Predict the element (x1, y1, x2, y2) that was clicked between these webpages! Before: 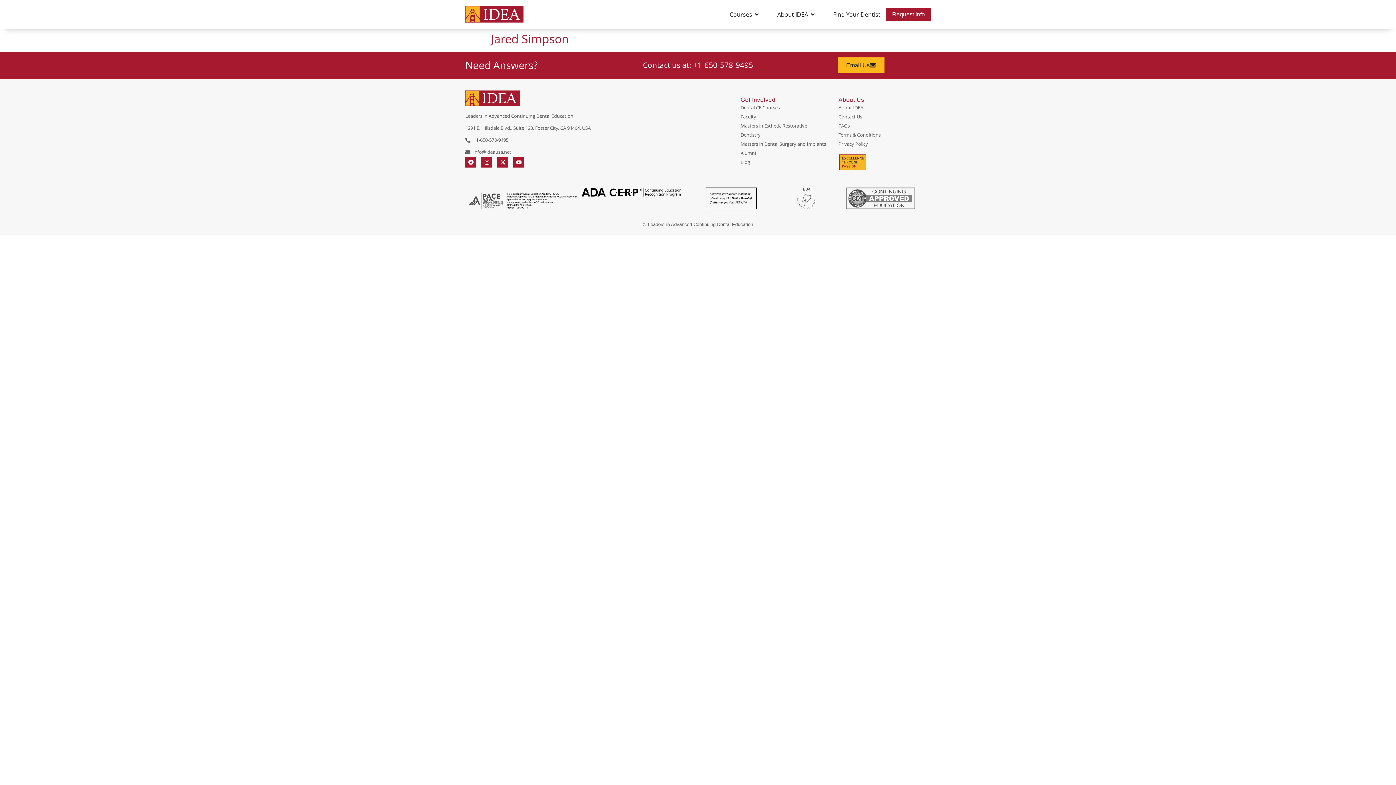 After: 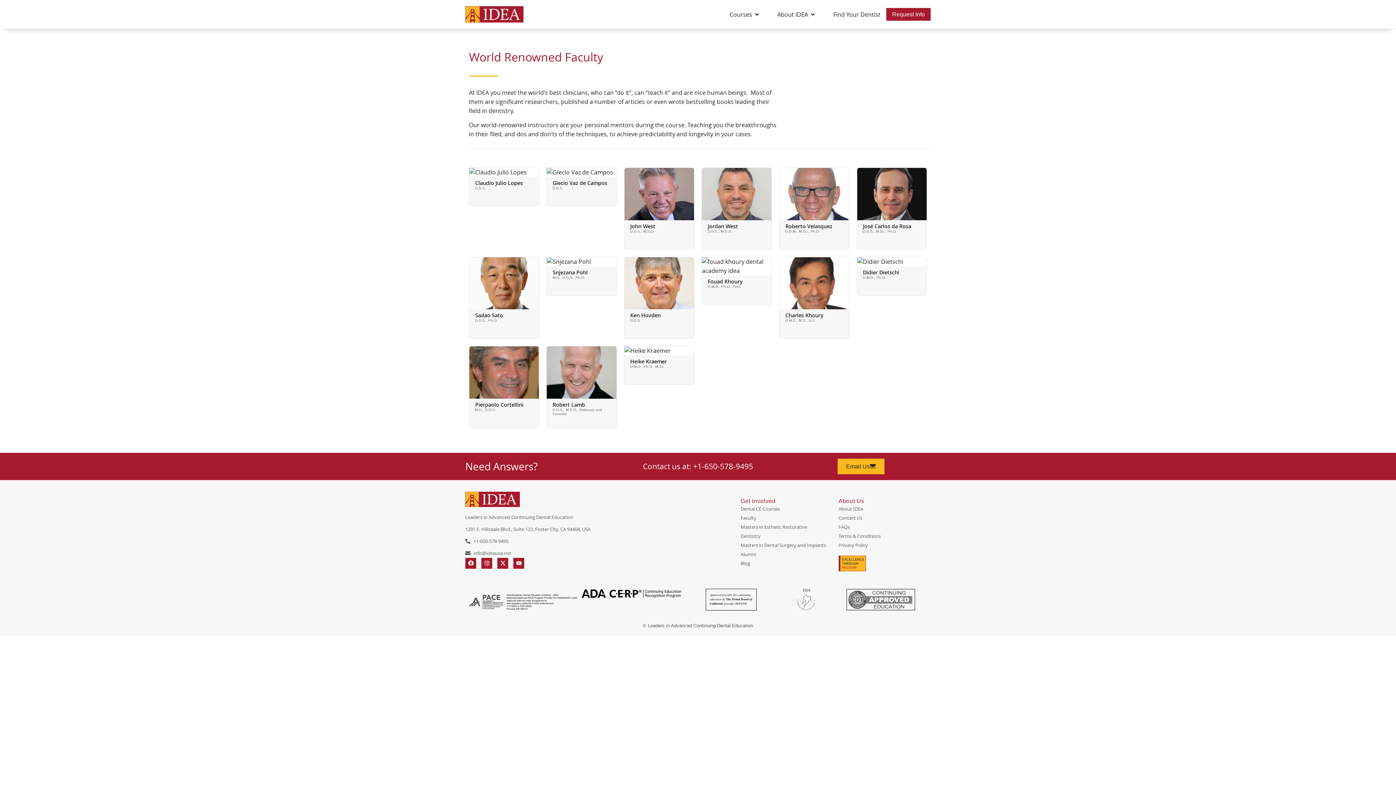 Action: label: Faculty bbox: (740, 112, 827, 121)